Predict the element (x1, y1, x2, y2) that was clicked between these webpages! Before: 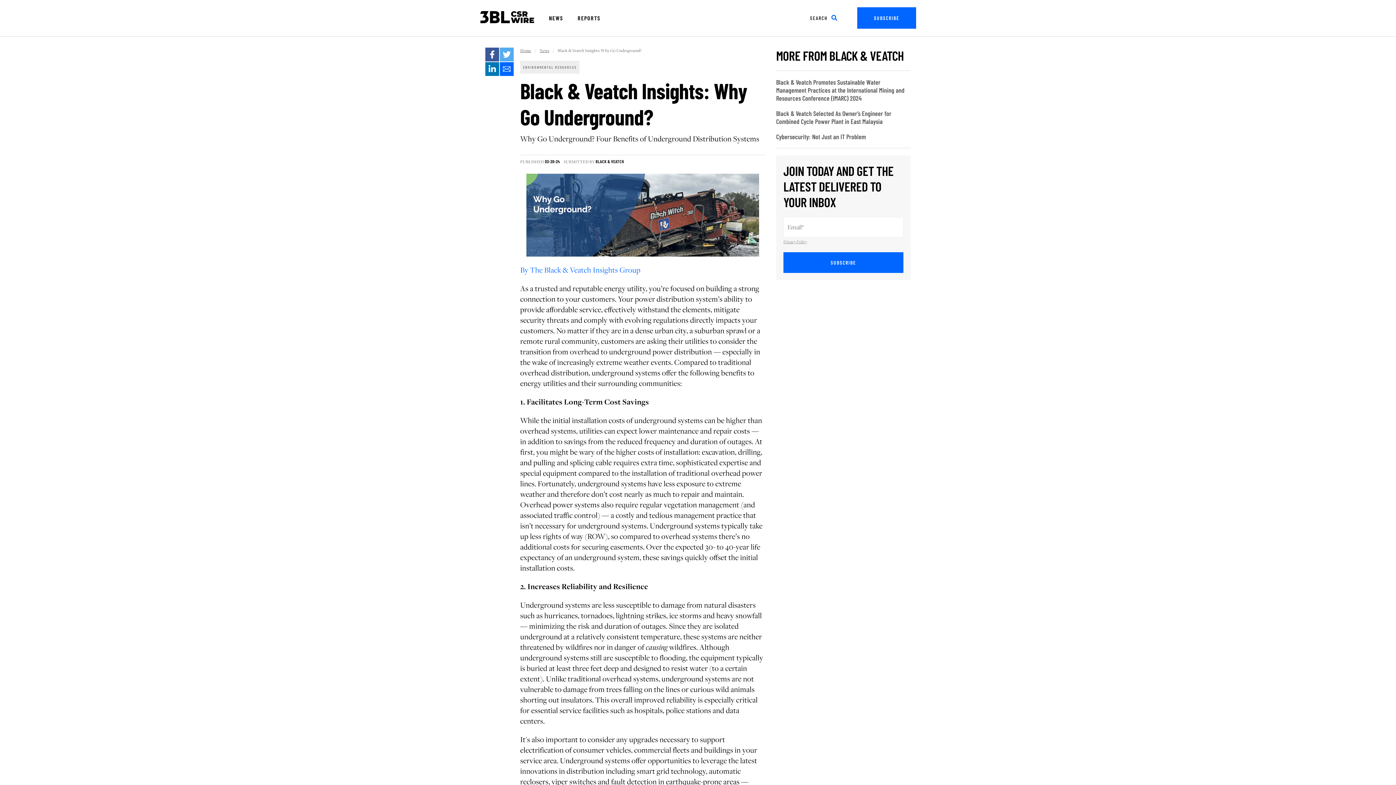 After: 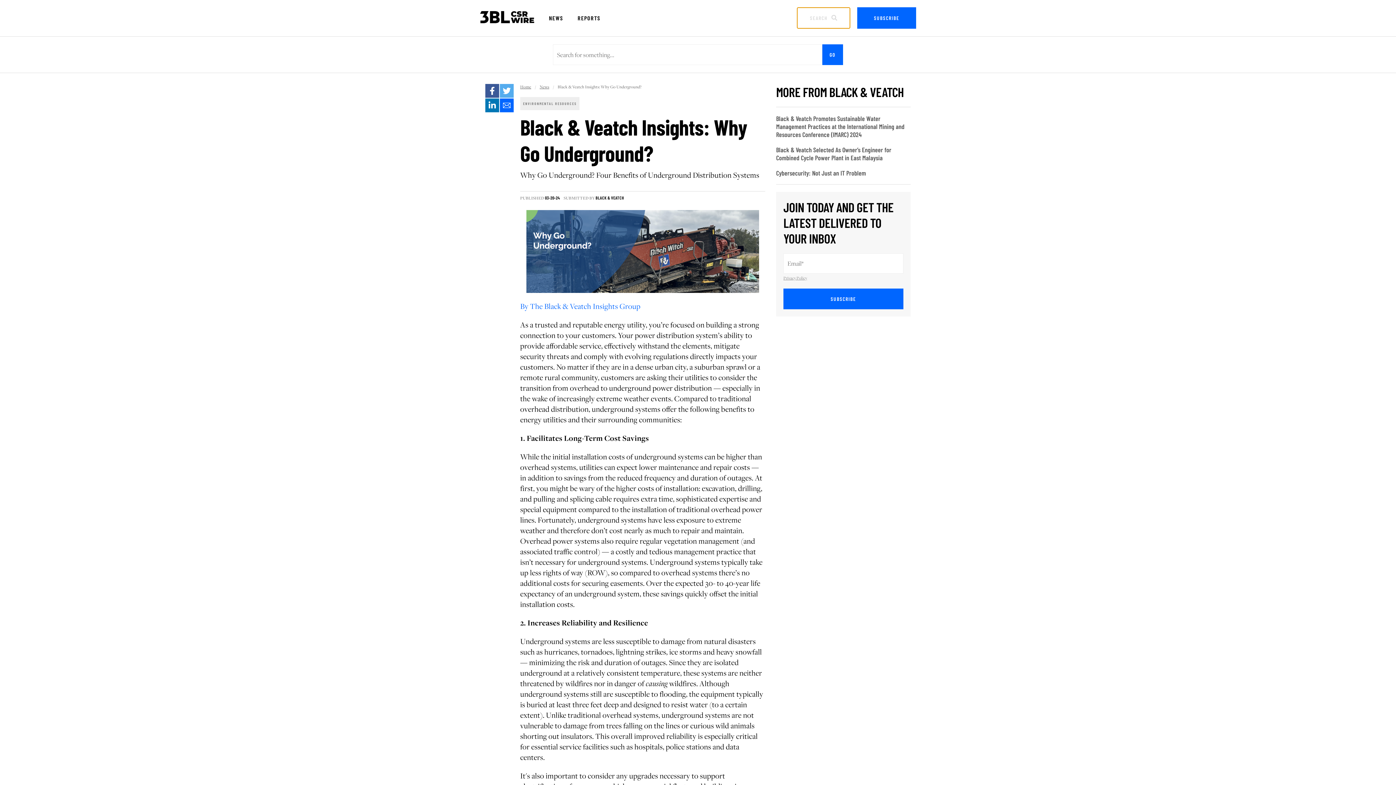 Action: bbox: (797, 7, 850, 28) label: SEARCH